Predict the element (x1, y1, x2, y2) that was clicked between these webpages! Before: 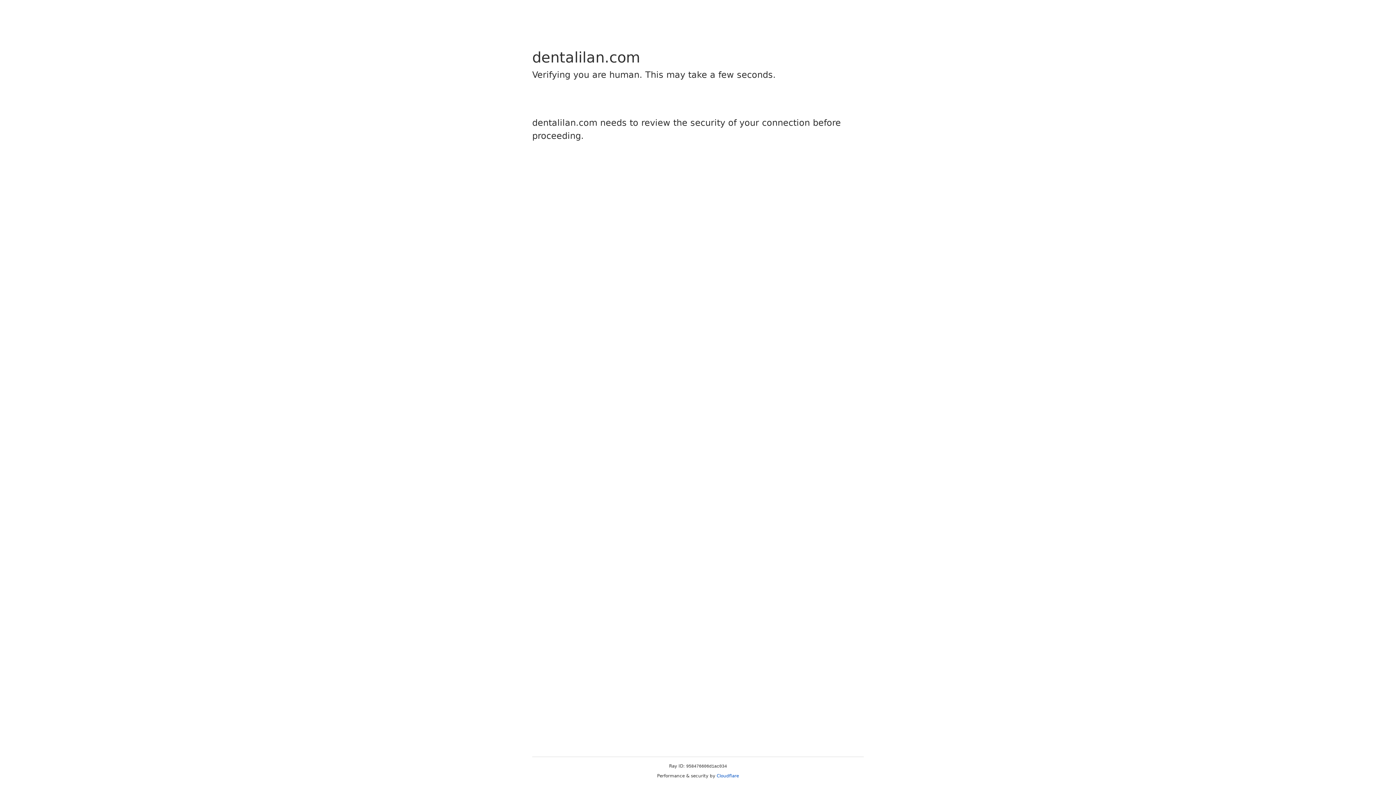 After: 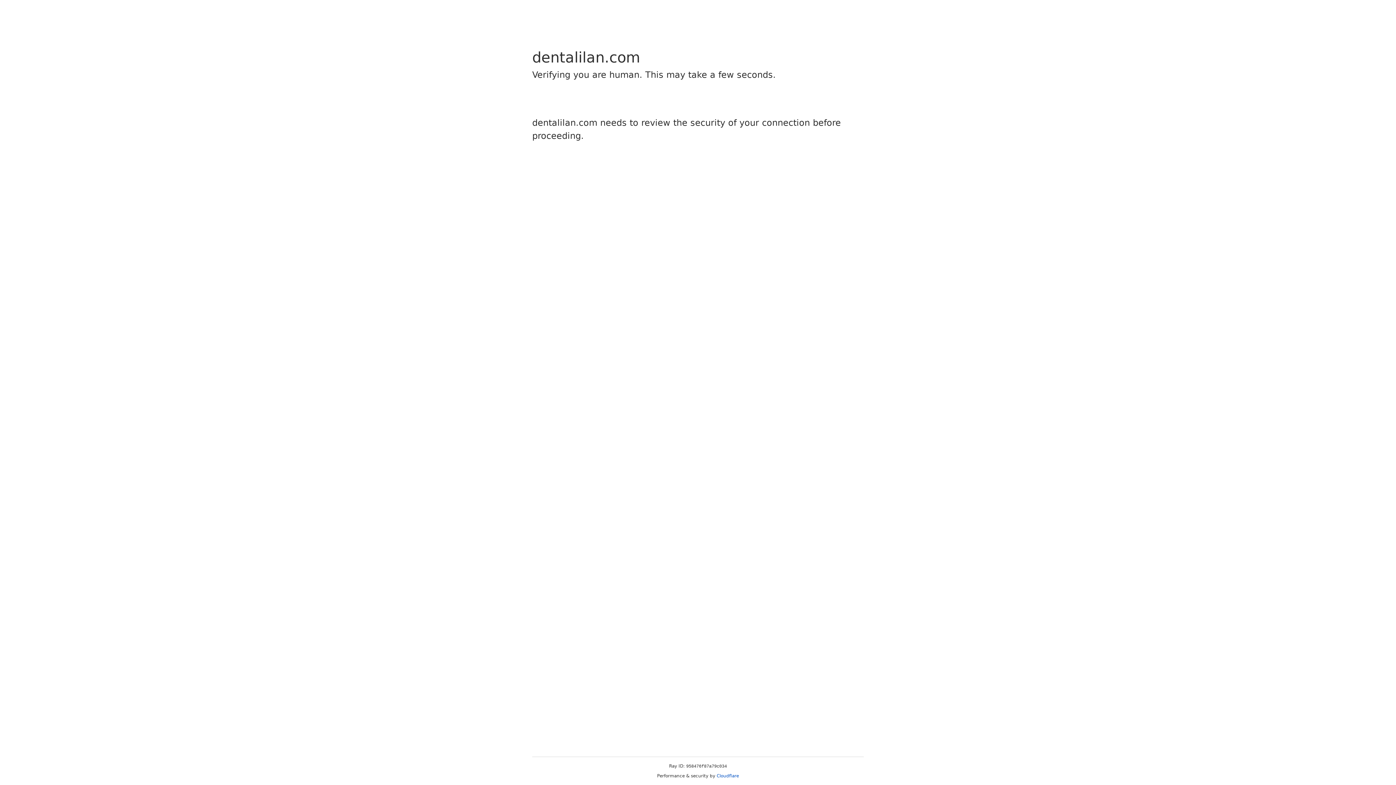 Action: label: Cloudflare bbox: (716, 773, 739, 778)